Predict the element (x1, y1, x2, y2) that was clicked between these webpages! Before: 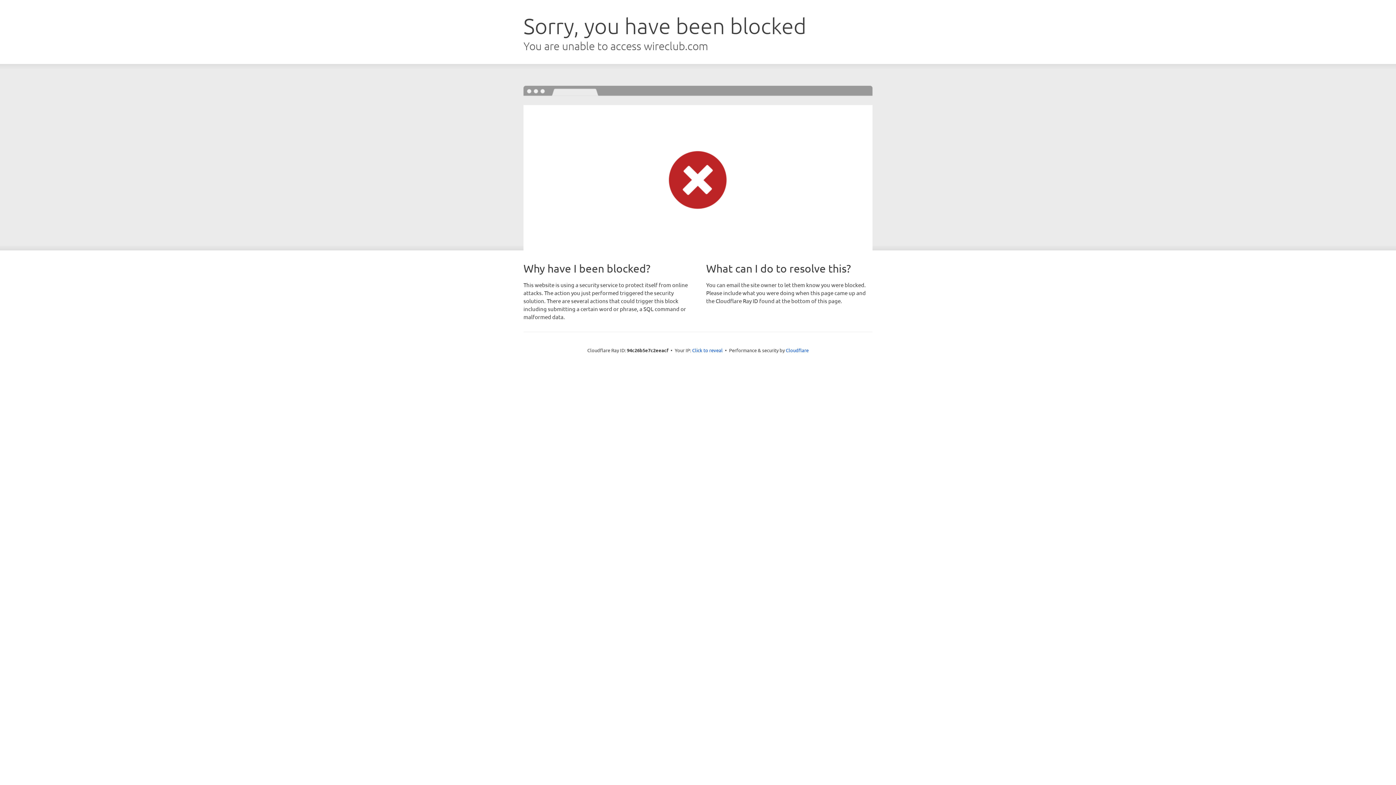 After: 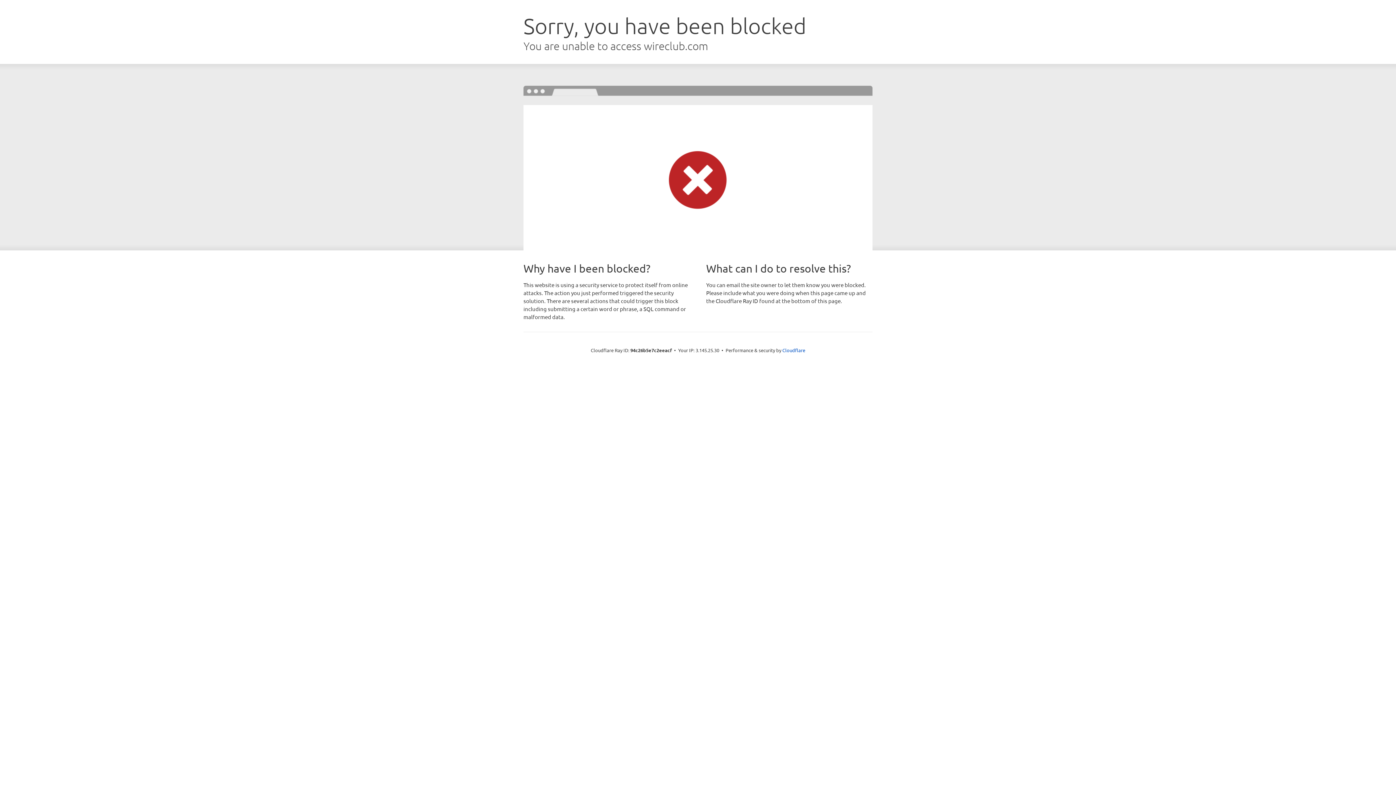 Action: label: Click to reveal bbox: (692, 346, 722, 353)